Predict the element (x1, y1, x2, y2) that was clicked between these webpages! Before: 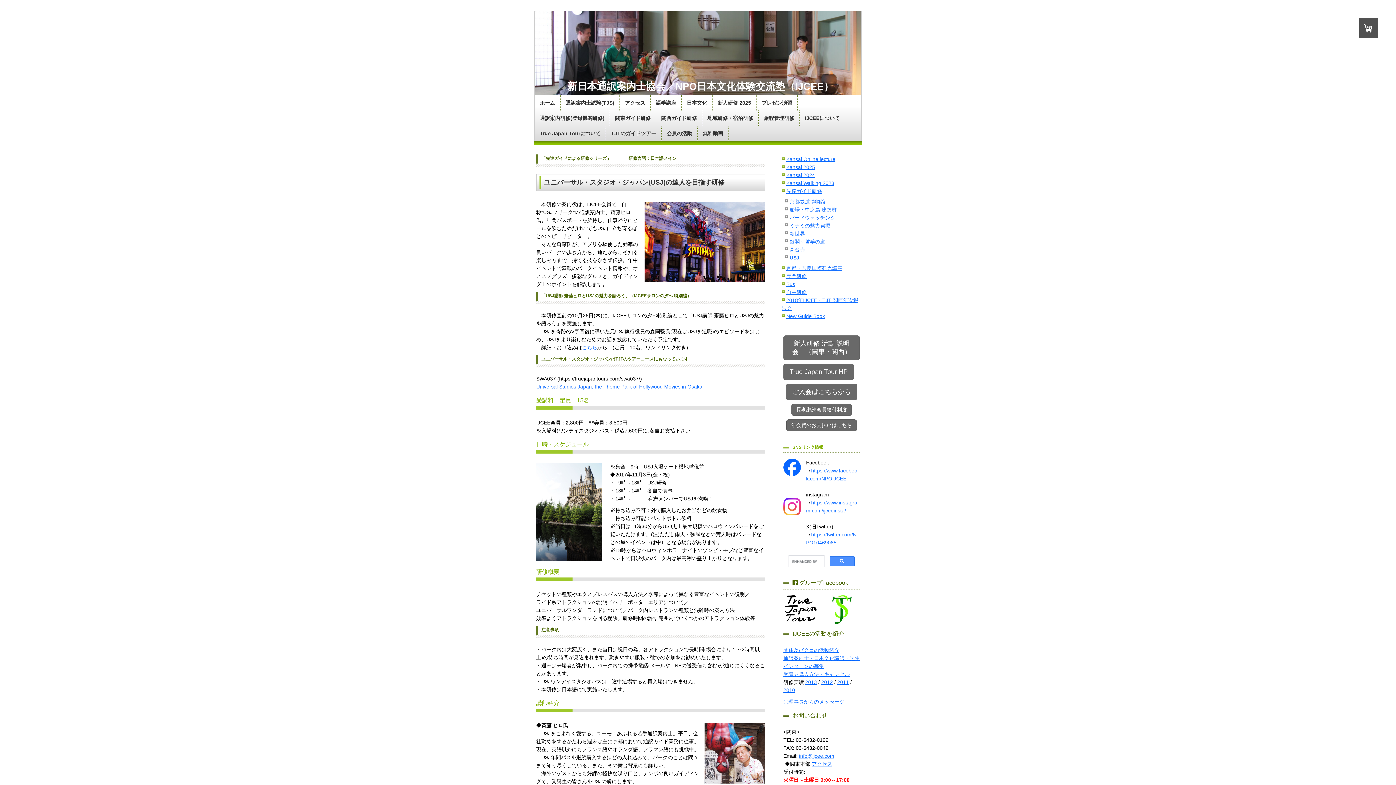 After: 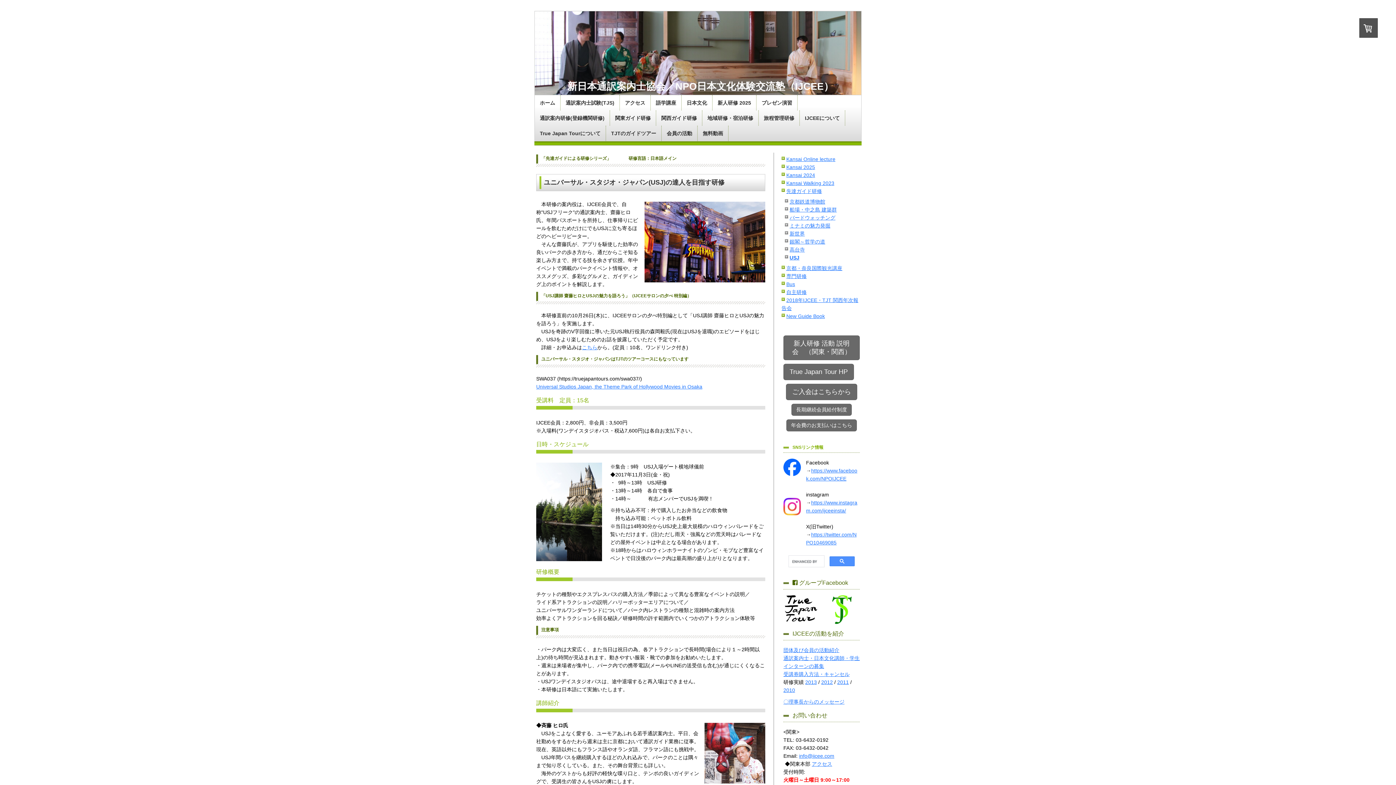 Action: bbox: (785, 596, 817, 602)